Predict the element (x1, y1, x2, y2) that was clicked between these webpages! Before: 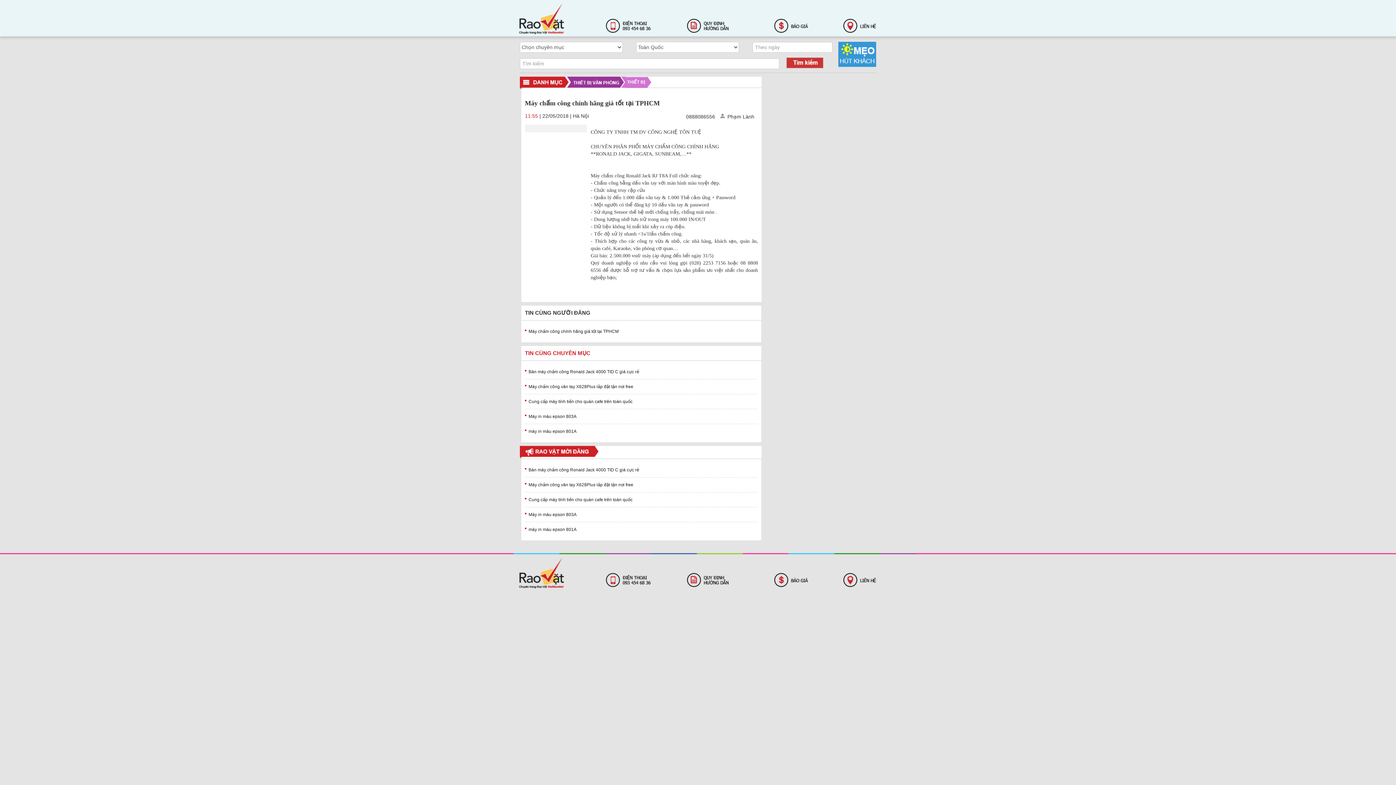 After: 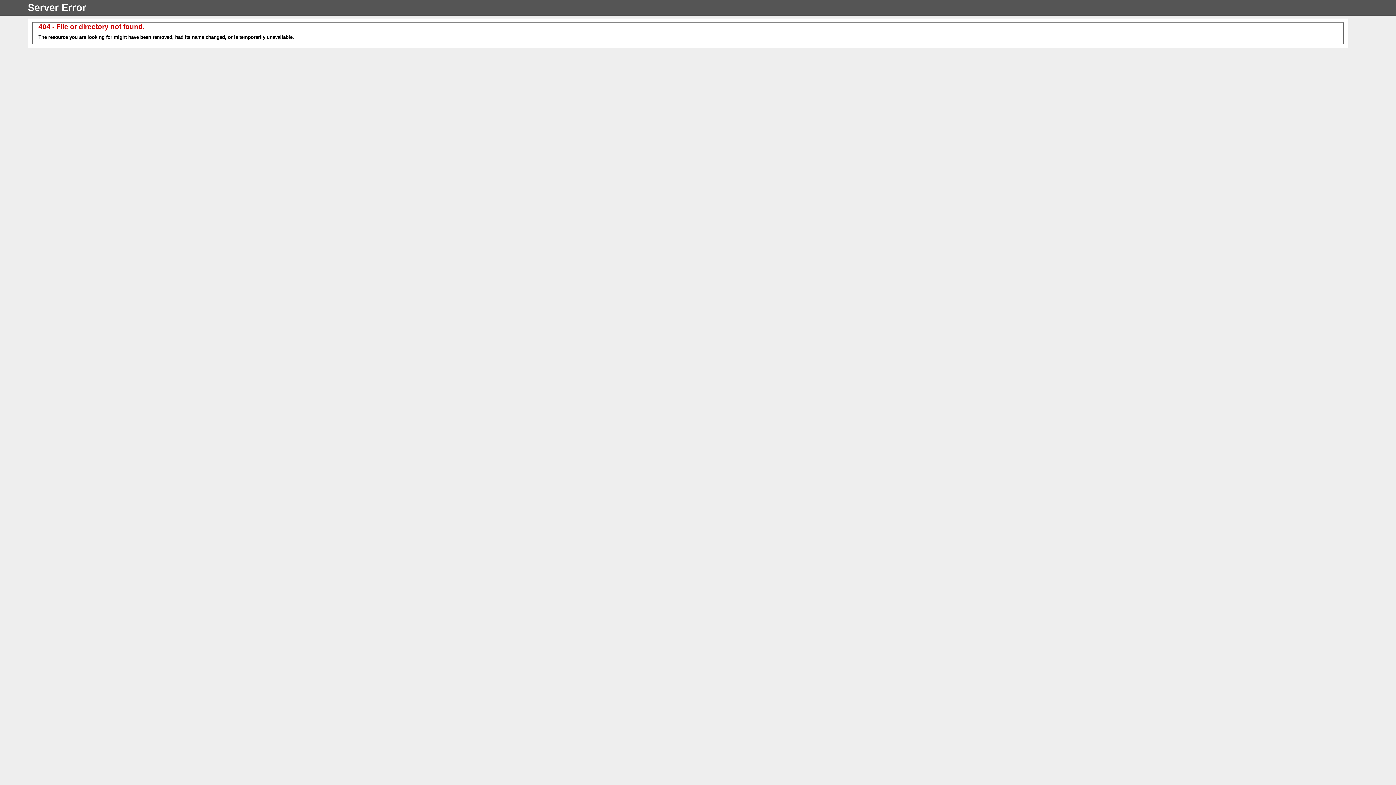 Action: bbox: (767, 577, 808, 582)